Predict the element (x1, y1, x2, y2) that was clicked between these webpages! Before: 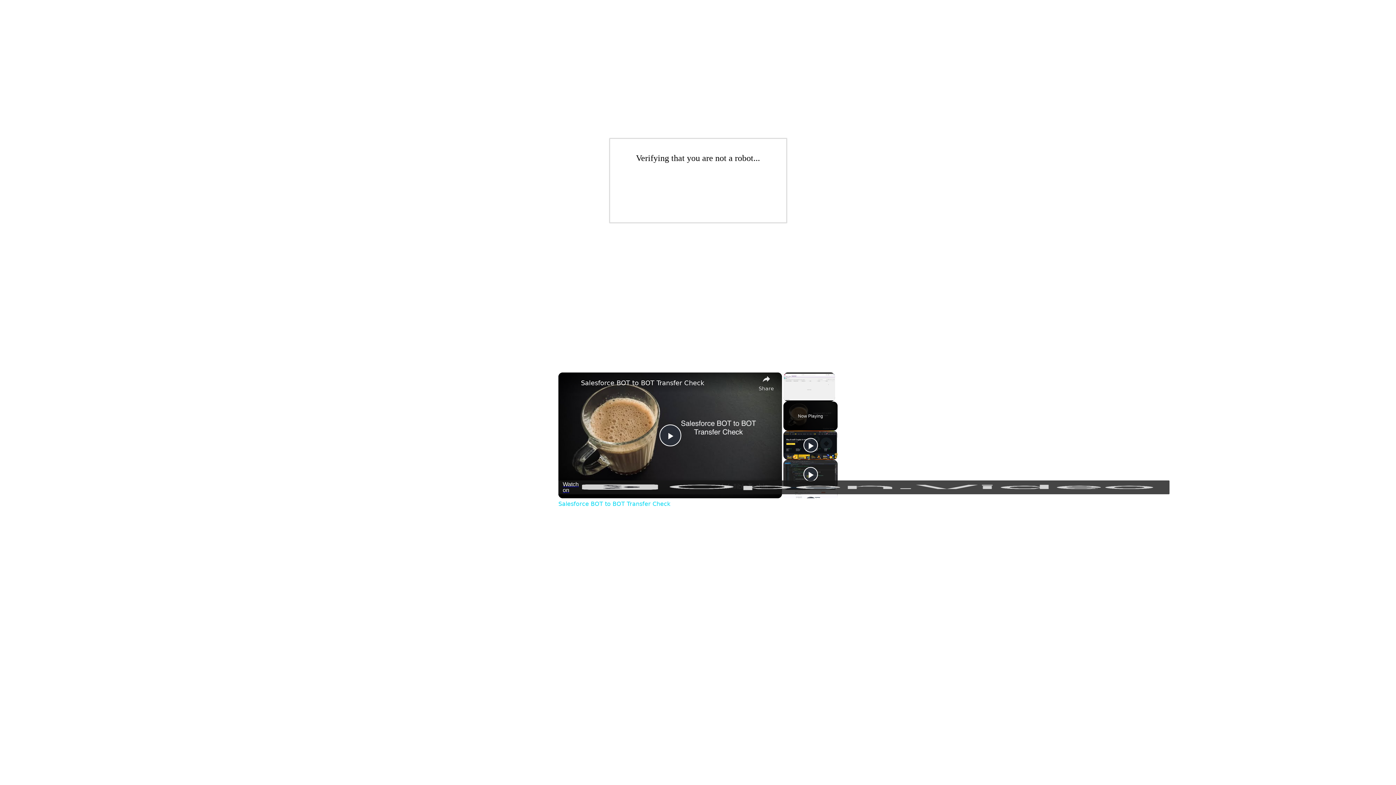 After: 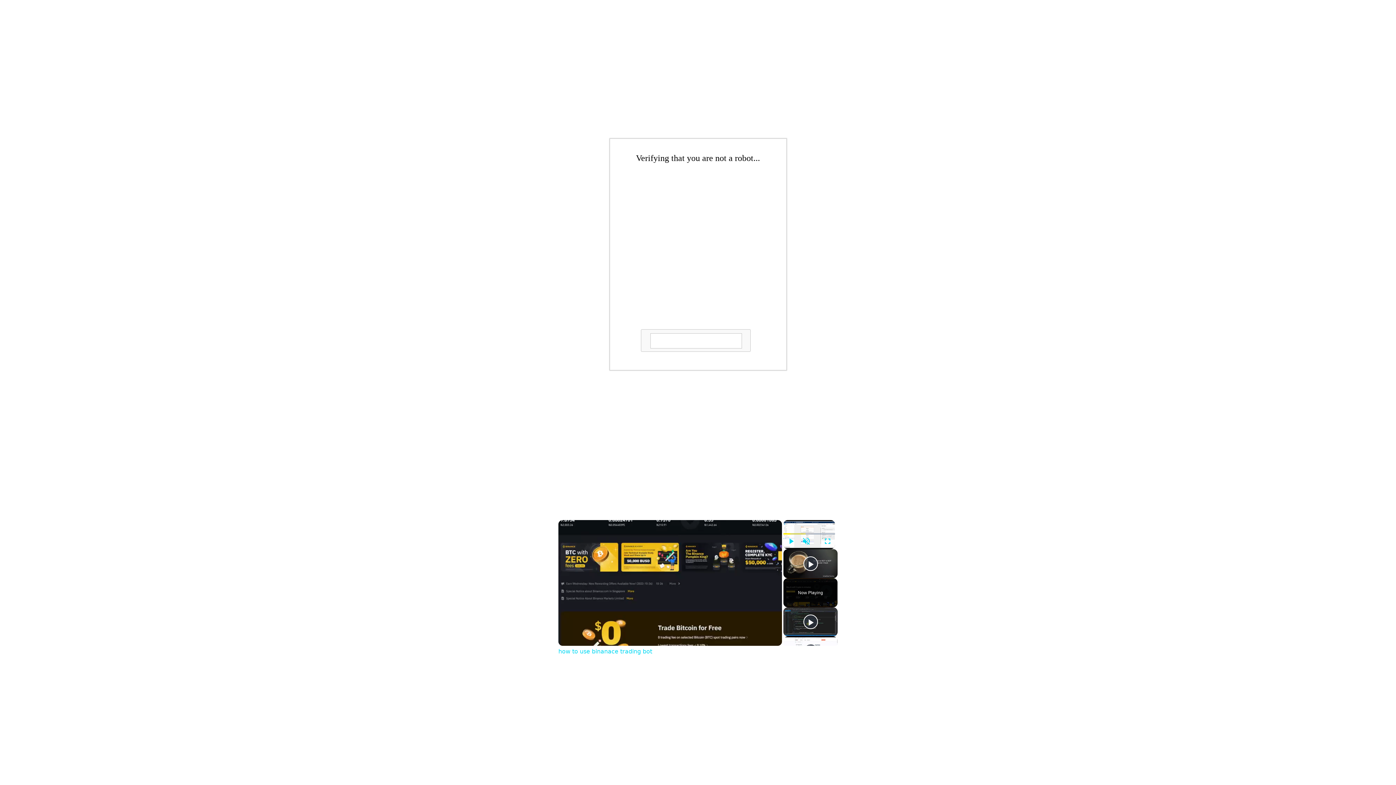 Action: label: Play bbox: (803, 438, 818, 452)